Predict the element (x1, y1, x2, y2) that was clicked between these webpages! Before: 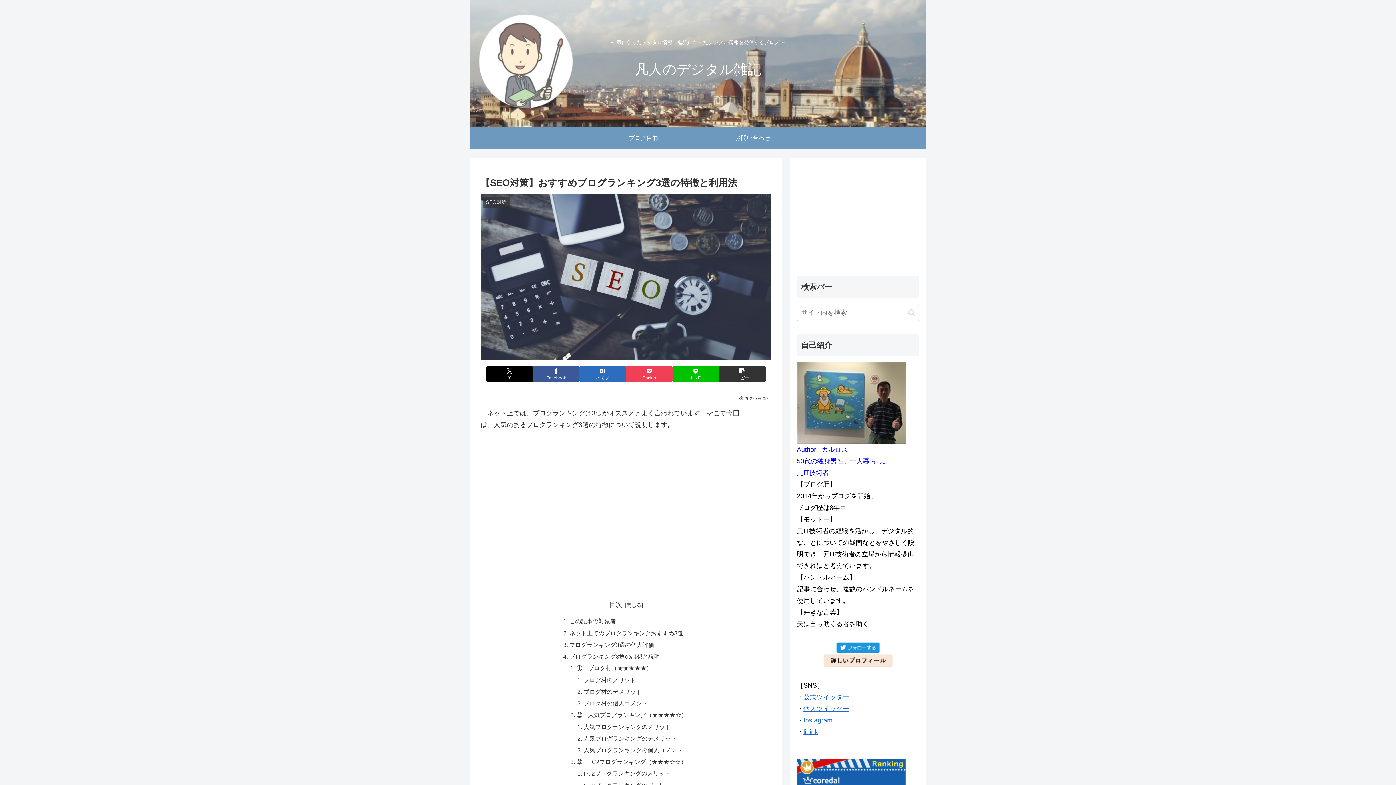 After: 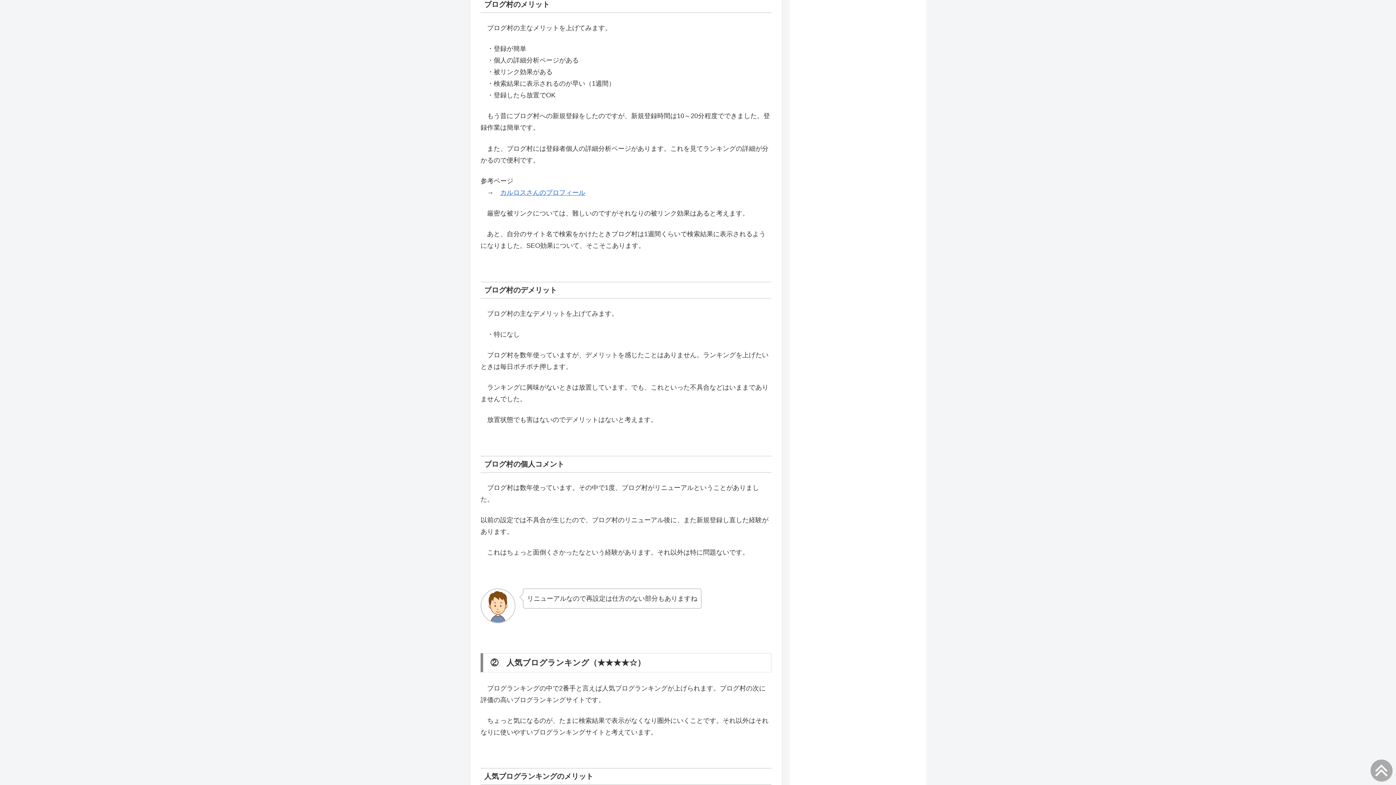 Action: label: ブログ村のメリット bbox: (583, 676, 636, 683)